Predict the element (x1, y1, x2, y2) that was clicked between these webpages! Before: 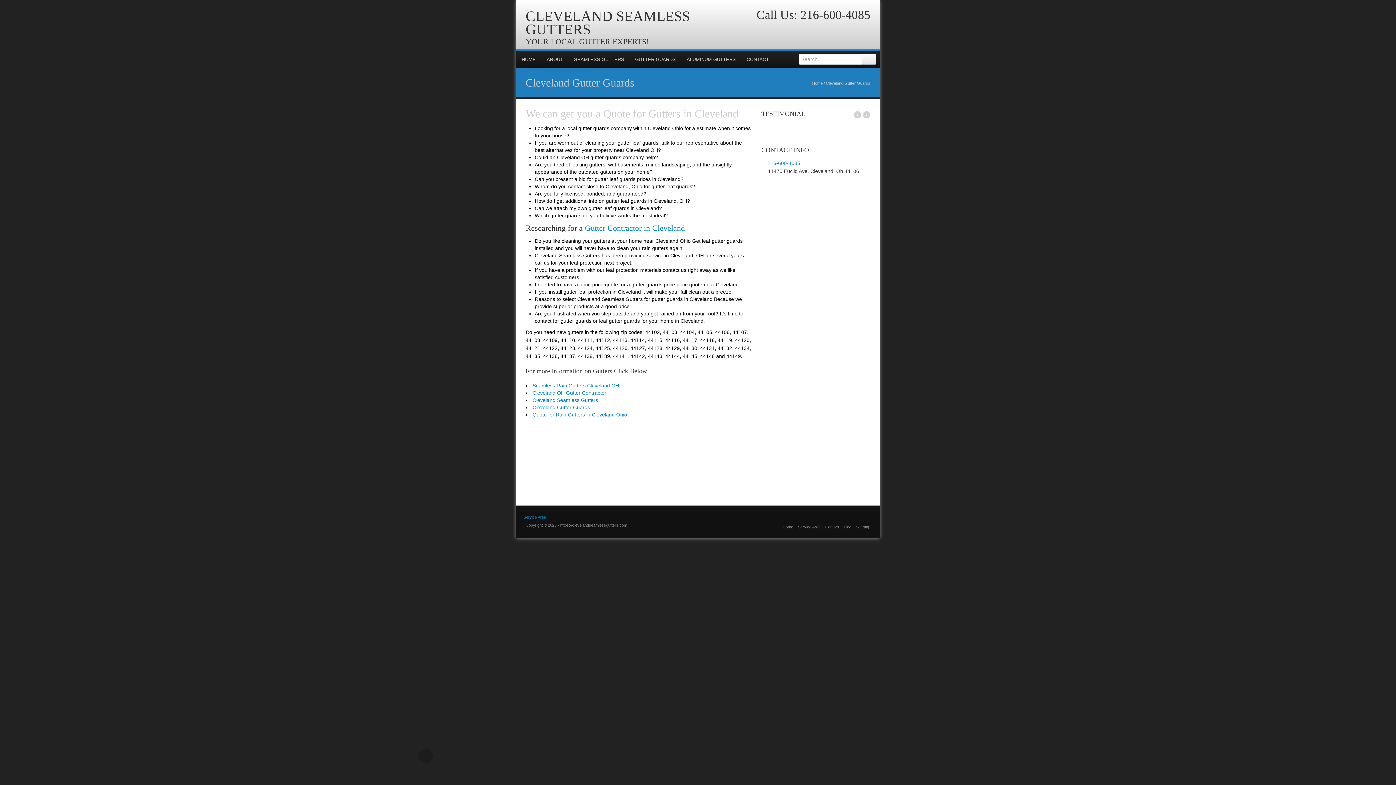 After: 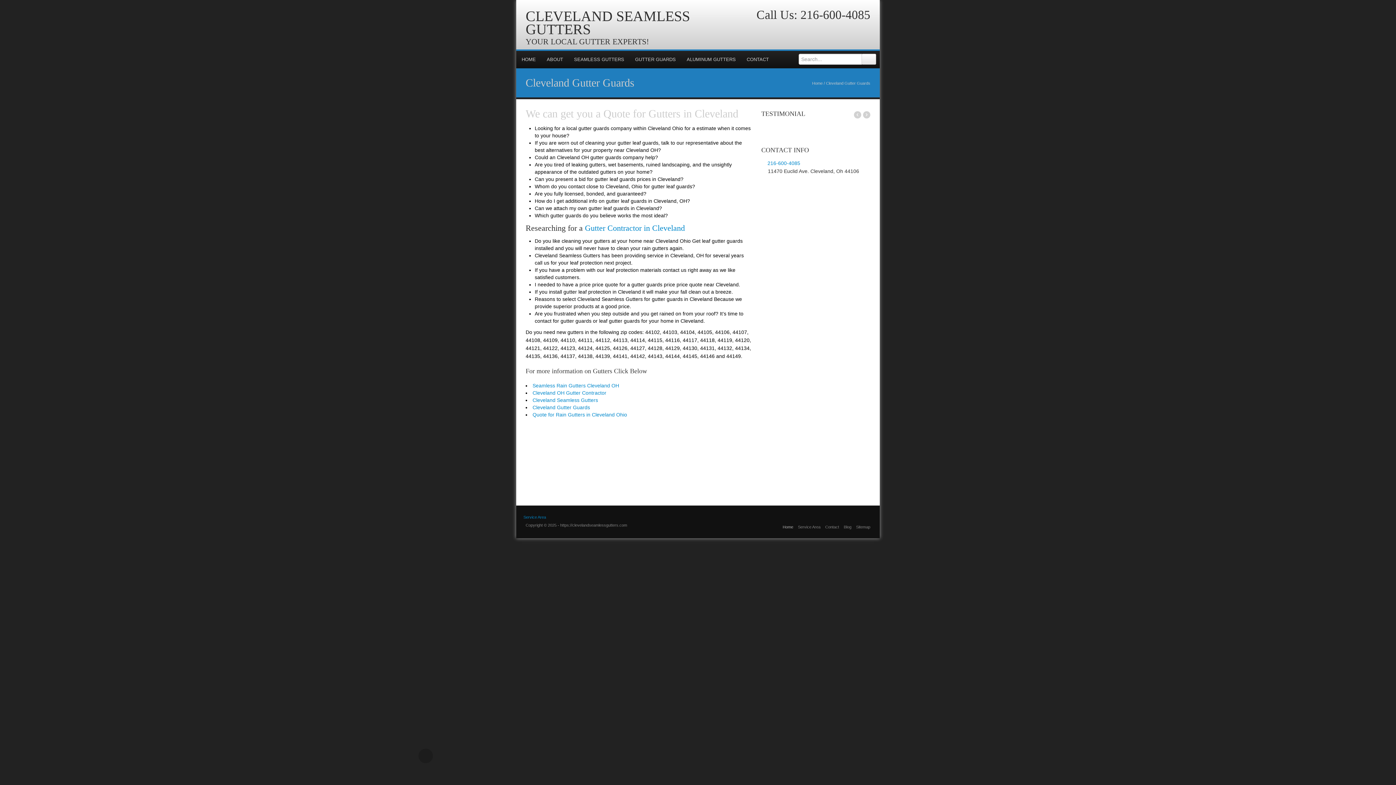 Action: bbox: (782, 525, 793, 529) label: Home